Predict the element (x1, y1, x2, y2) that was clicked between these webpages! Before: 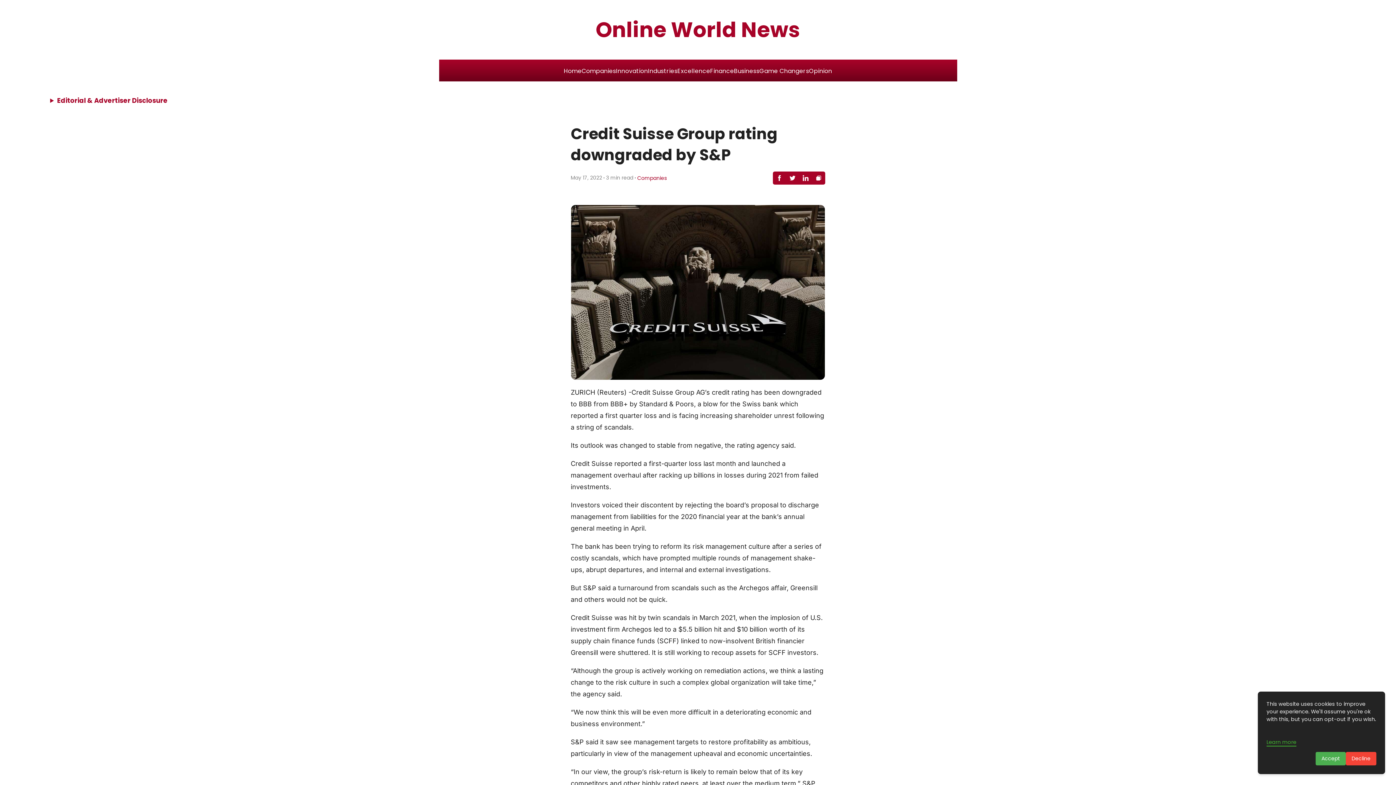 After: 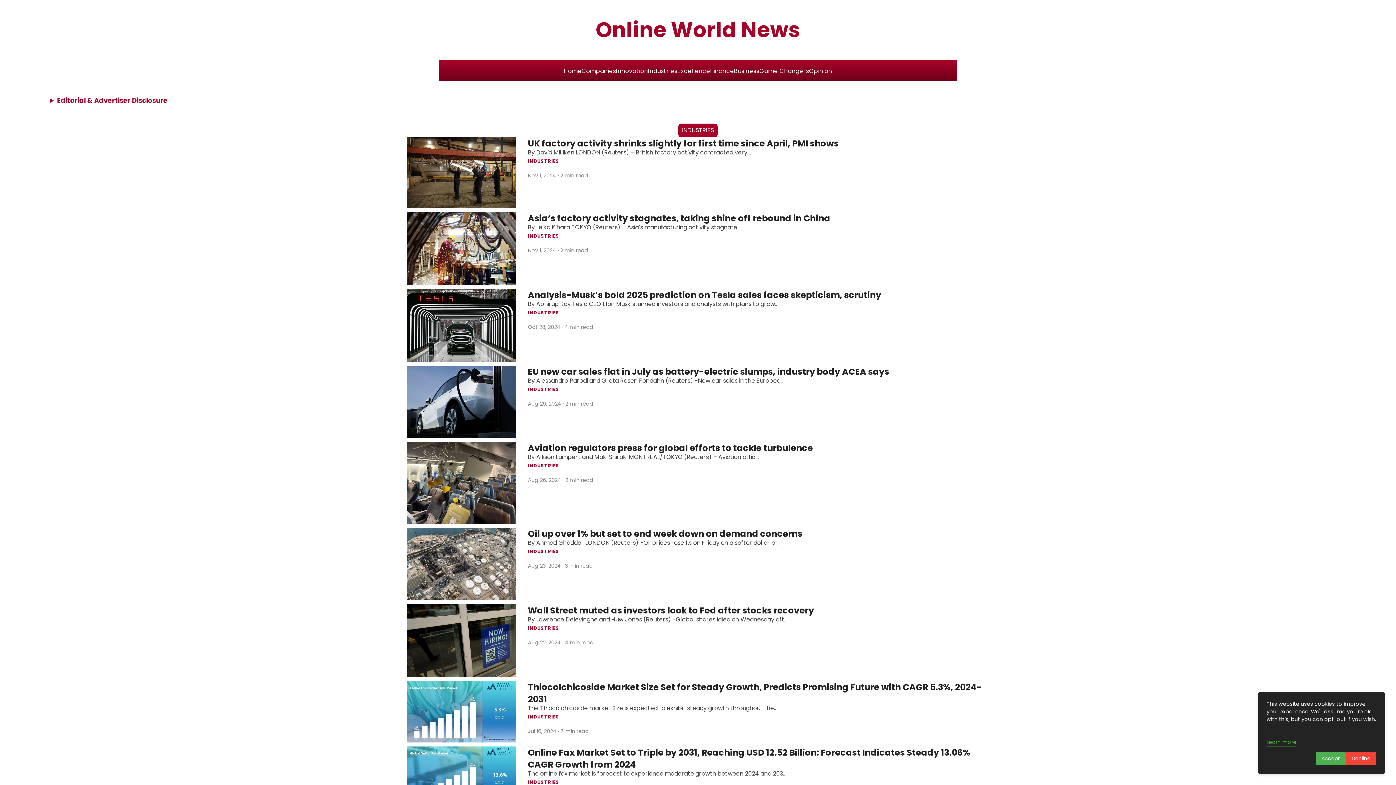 Action: bbox: (648, 66, 677, 75) label: Industries